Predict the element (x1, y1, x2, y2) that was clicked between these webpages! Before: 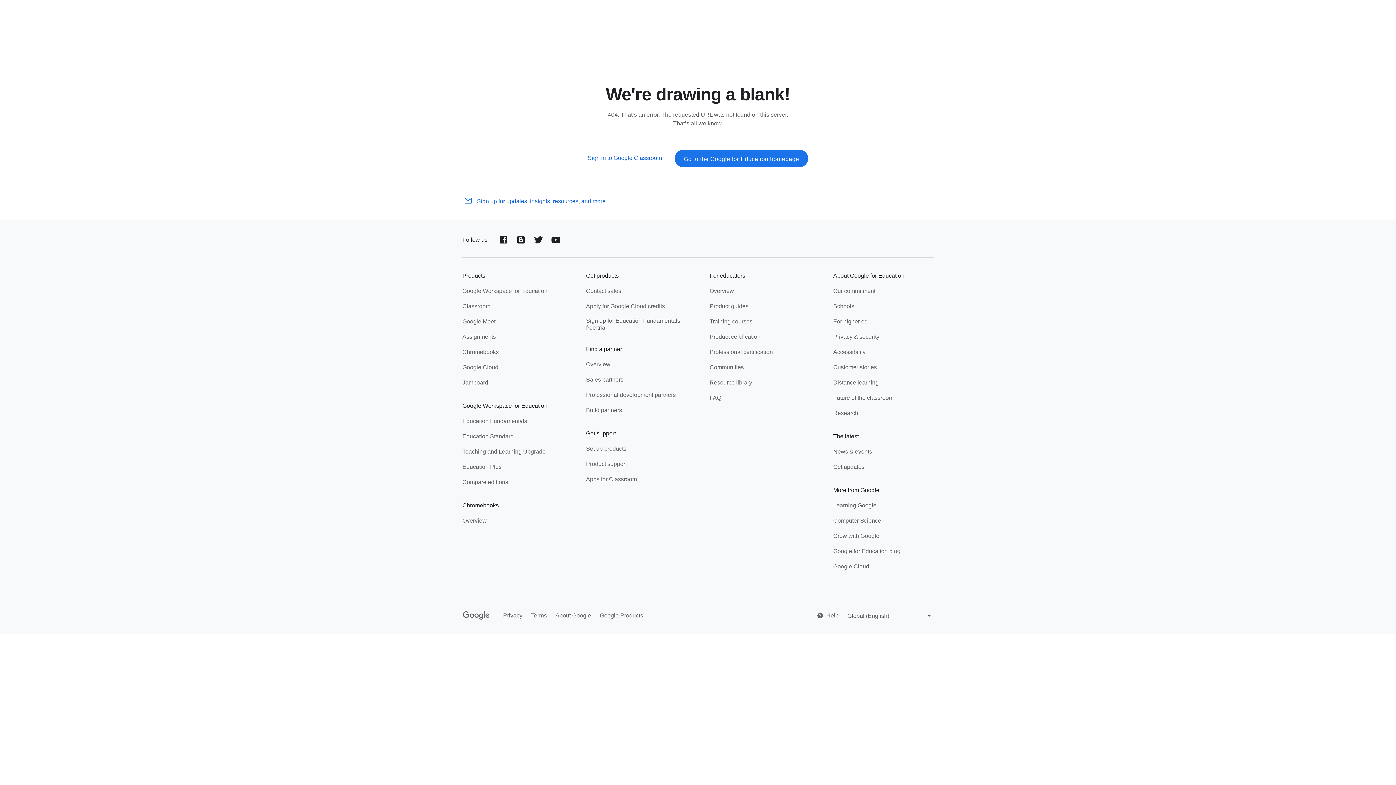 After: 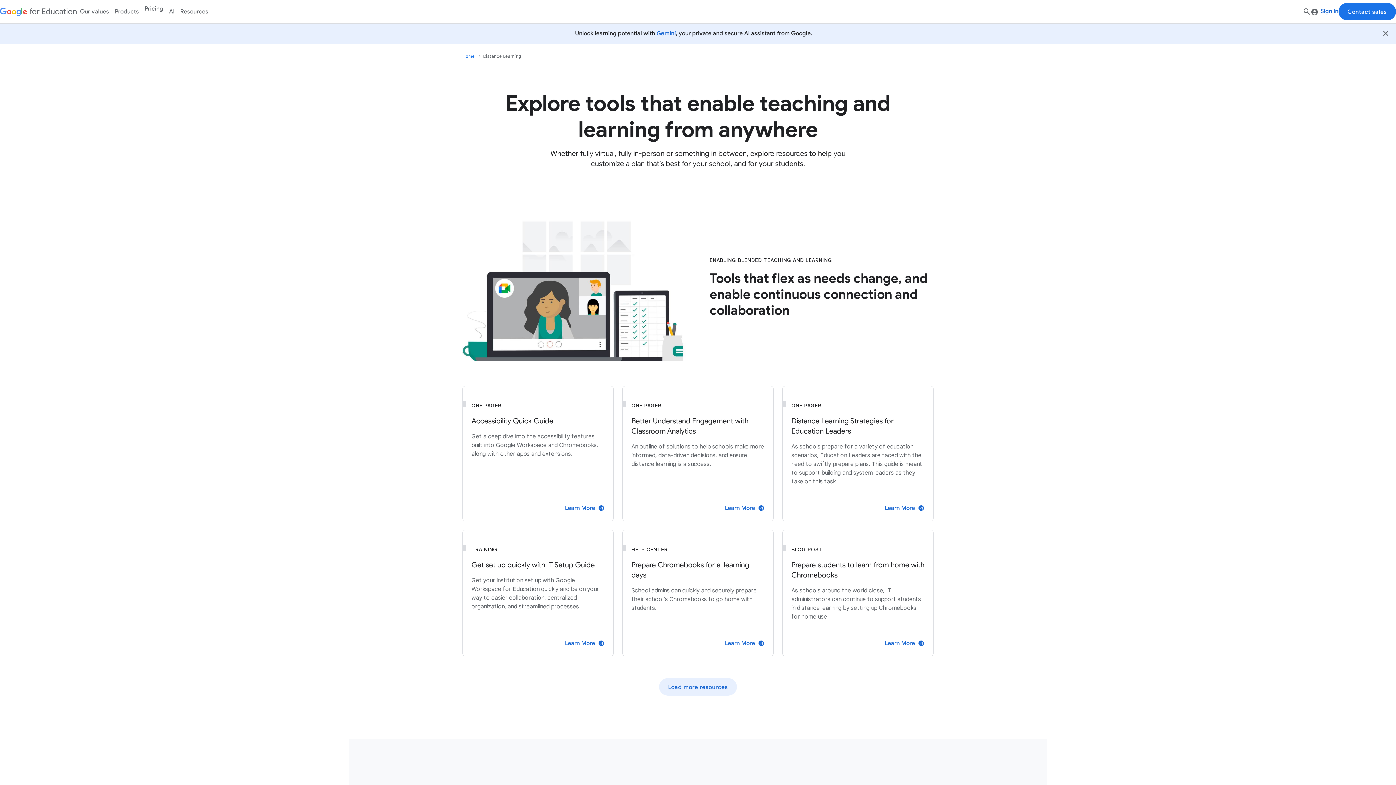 Action: label: Distance learning bbox: (833, 379, 878, 387)